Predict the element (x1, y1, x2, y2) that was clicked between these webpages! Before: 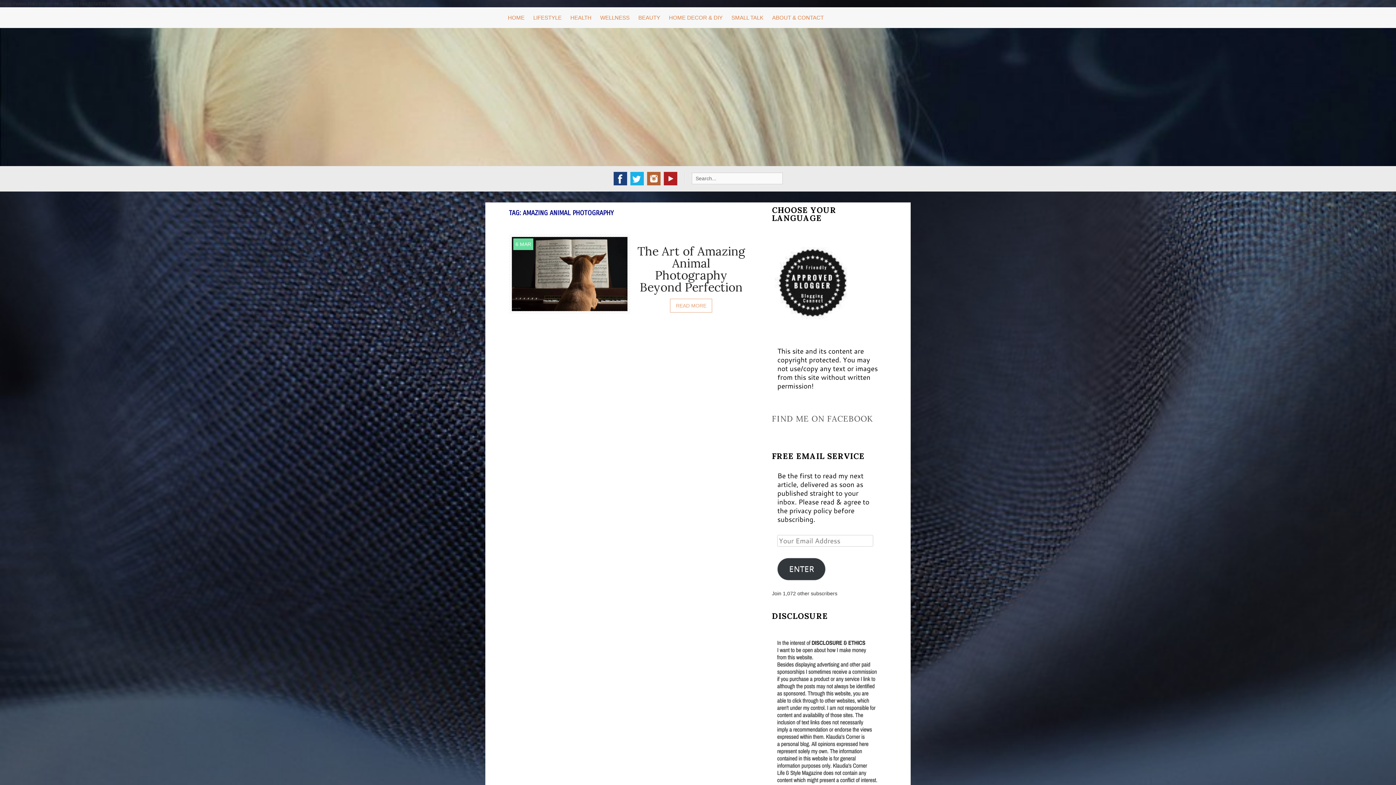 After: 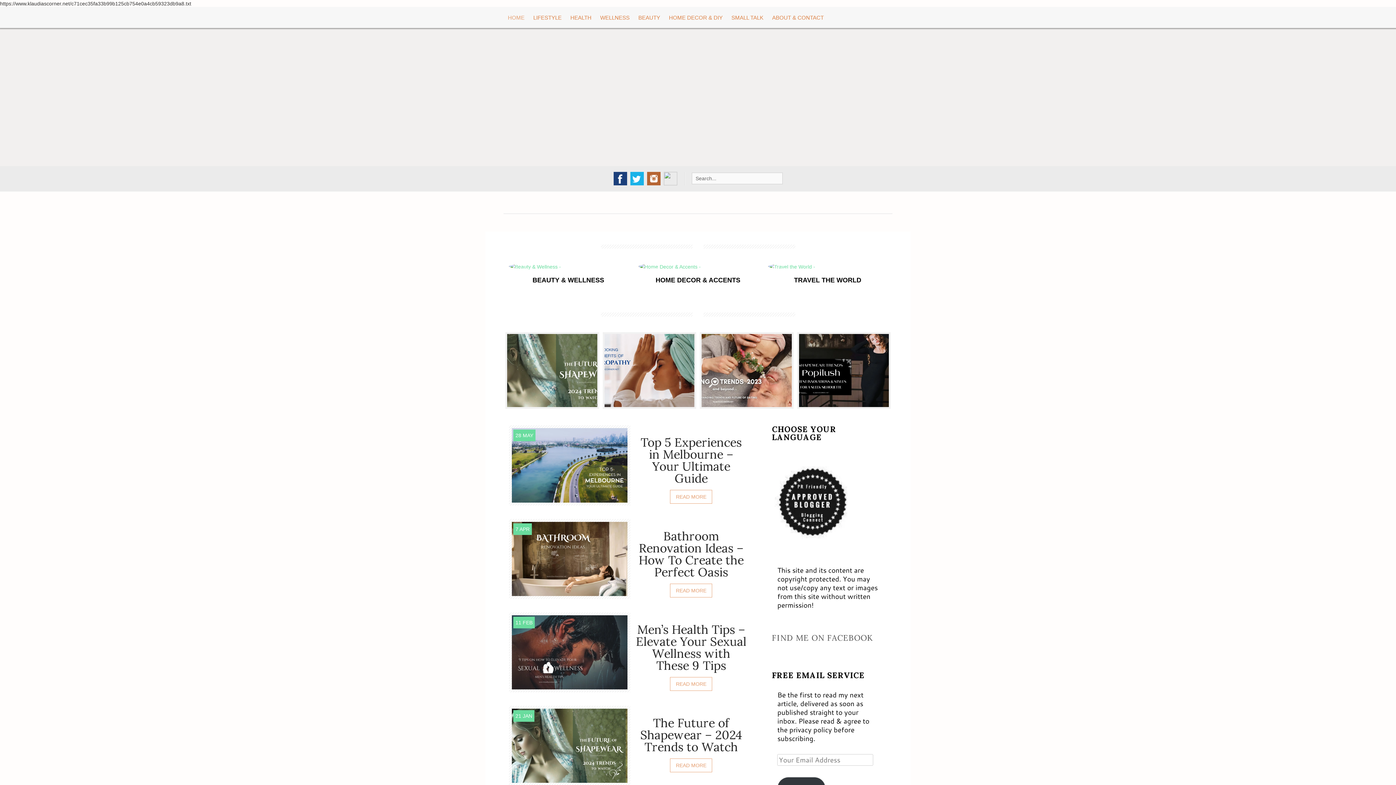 Action: label: HOME bbox: (503, 7, 529, 28)